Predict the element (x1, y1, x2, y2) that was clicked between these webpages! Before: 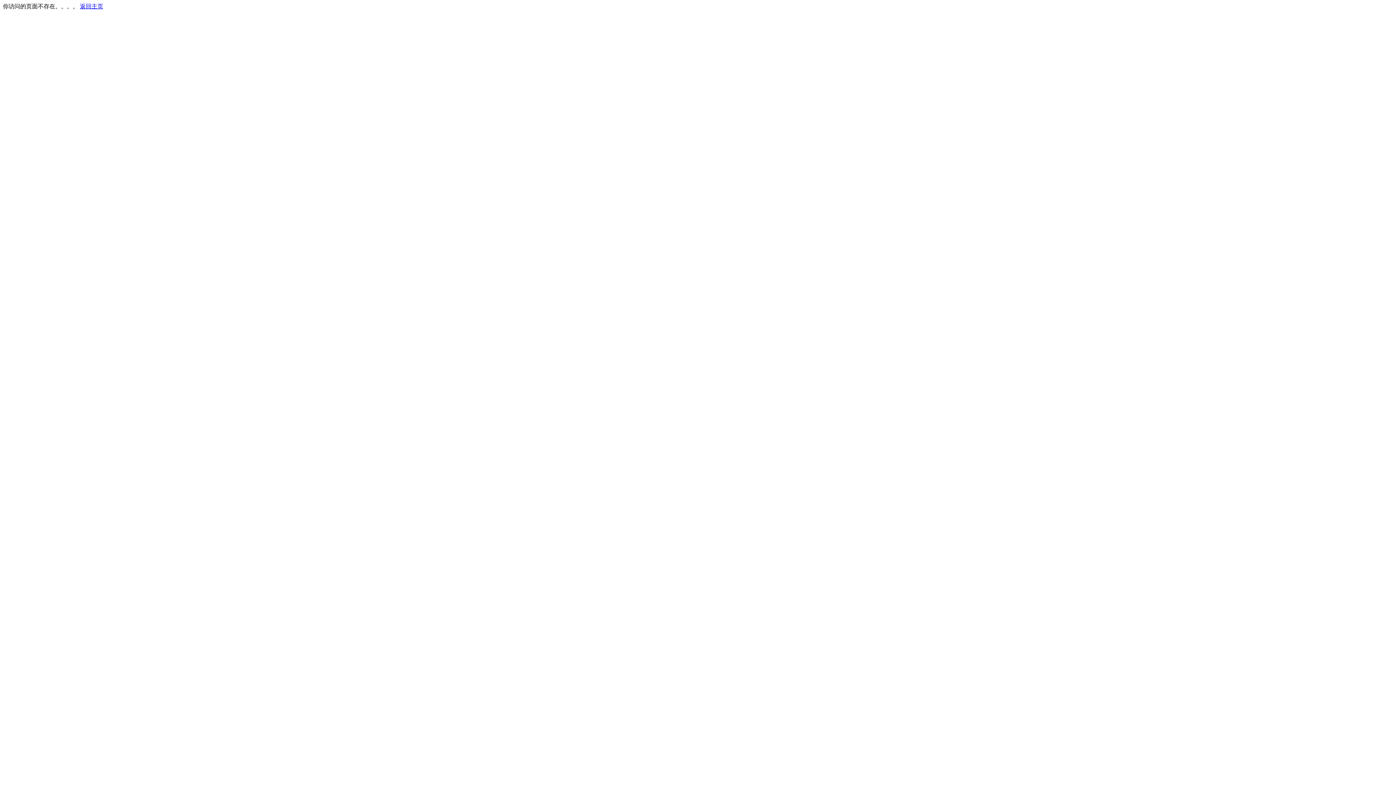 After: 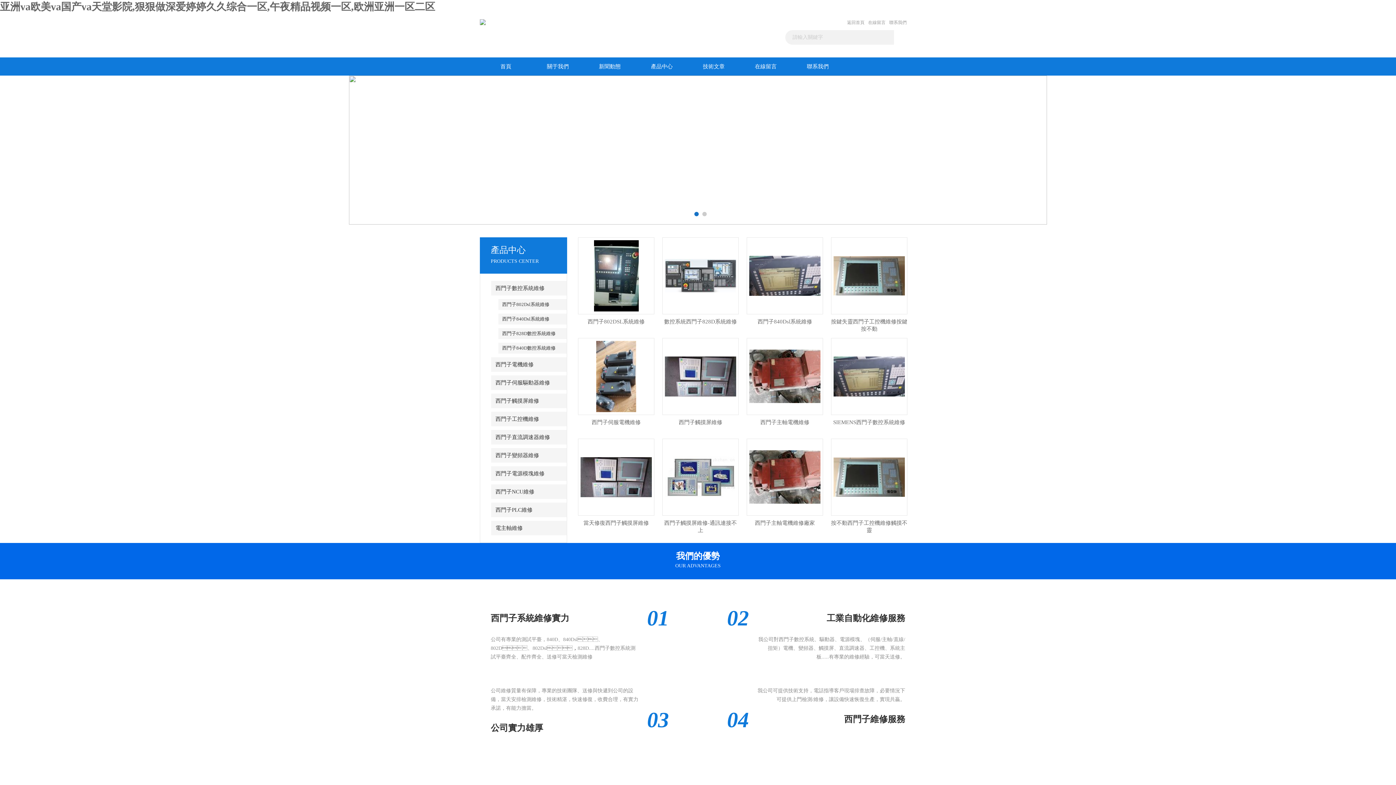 Action: label: 返回主页 bbox: (80, 3, 103, 9)